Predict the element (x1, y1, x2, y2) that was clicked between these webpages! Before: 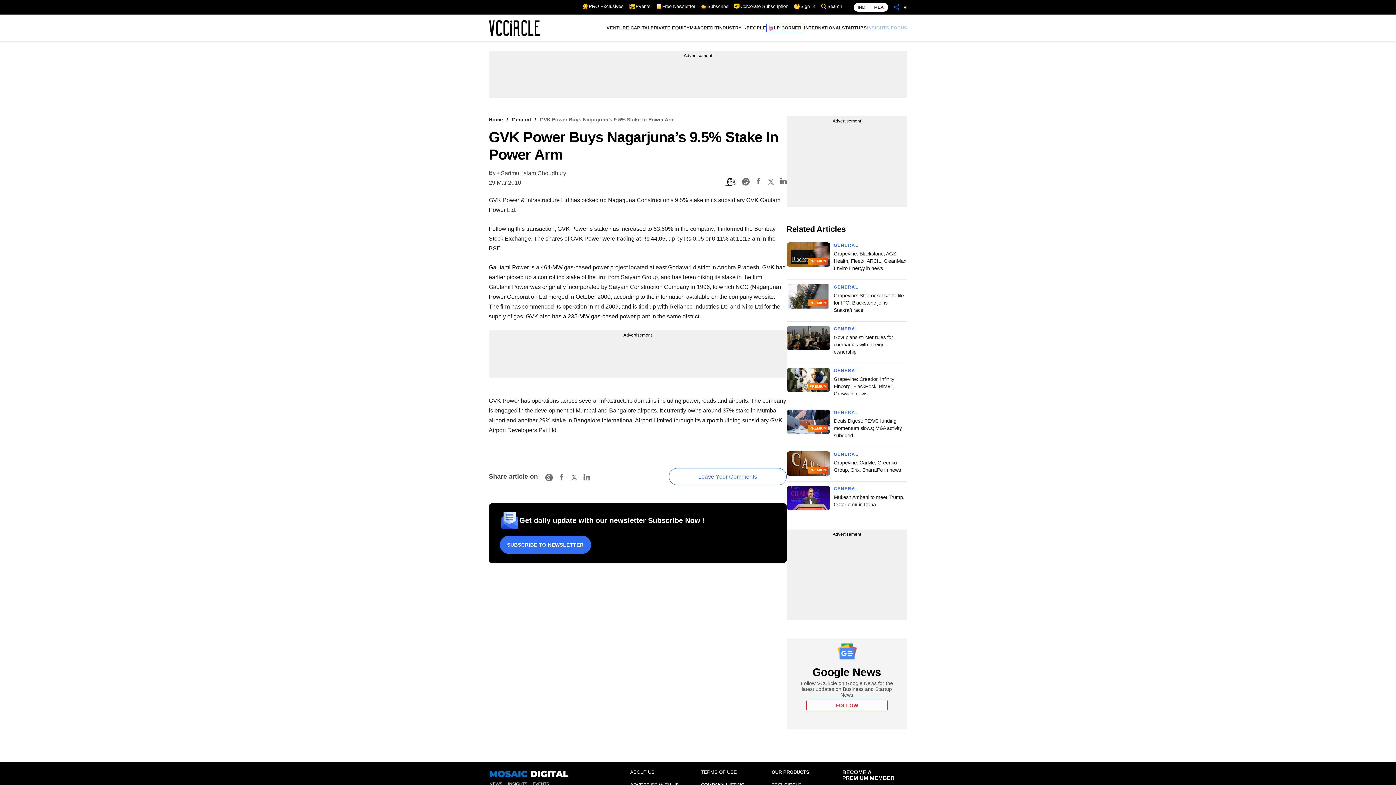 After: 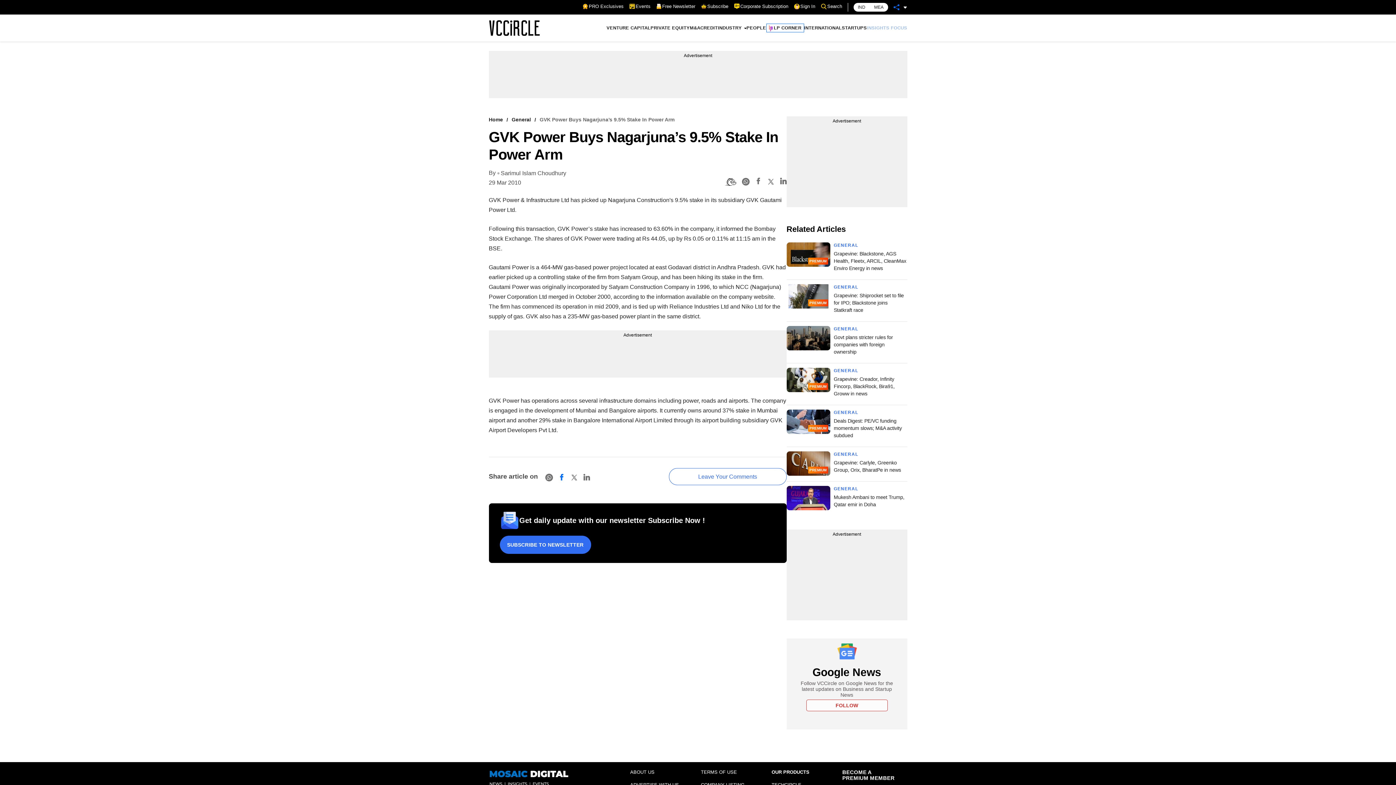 Action: label: Facebook bbox: (558, 475, 564, 481)